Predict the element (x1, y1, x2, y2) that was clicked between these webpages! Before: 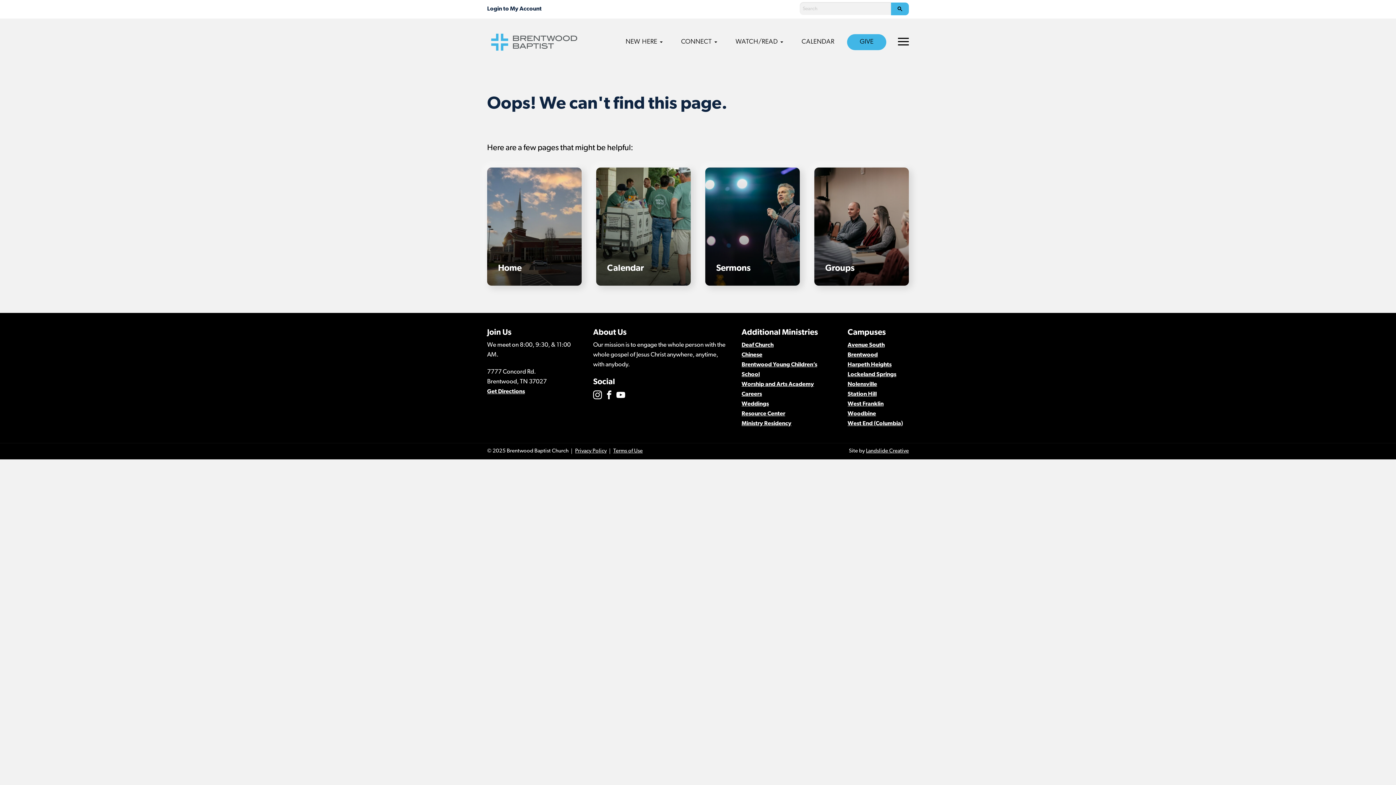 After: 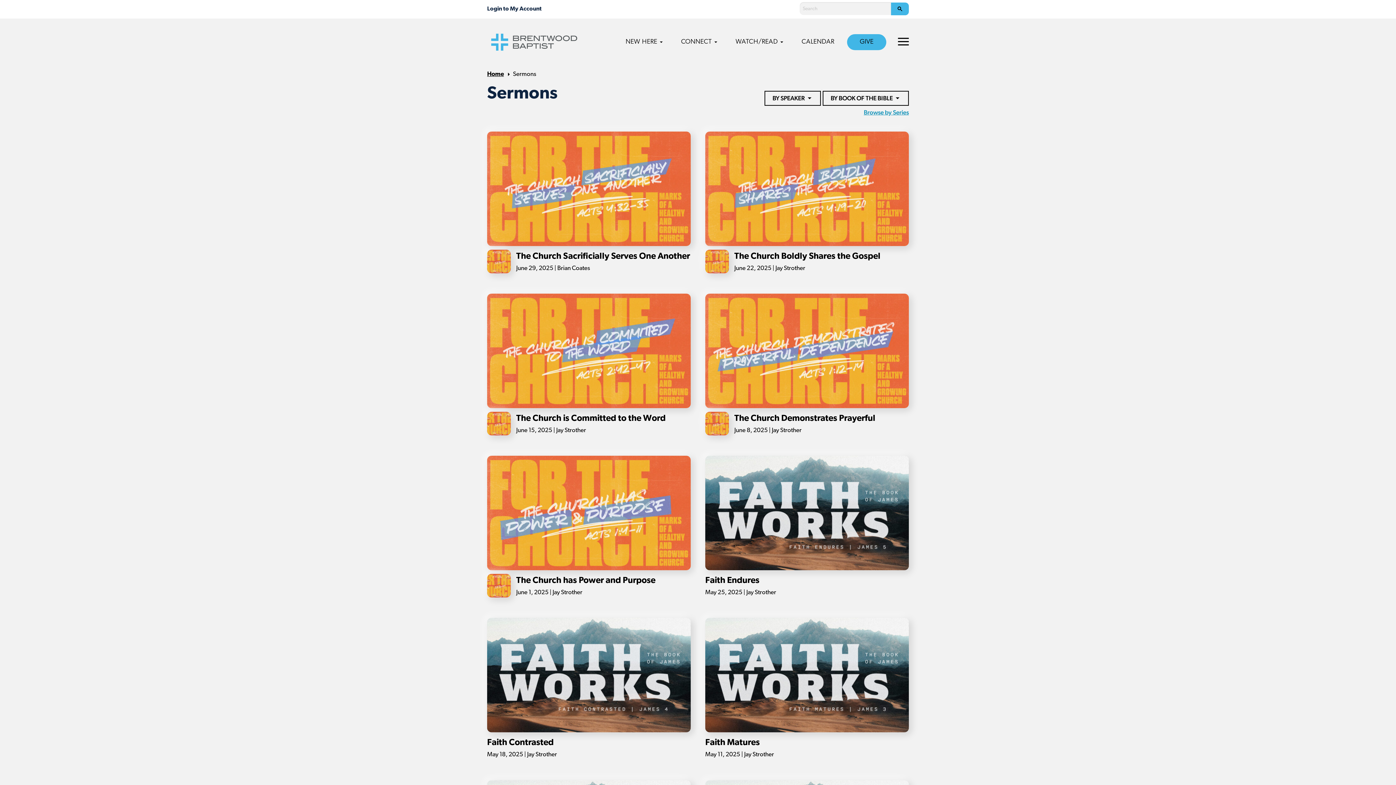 Action: label: Sermons bbox: (705, 167, 800, 285)